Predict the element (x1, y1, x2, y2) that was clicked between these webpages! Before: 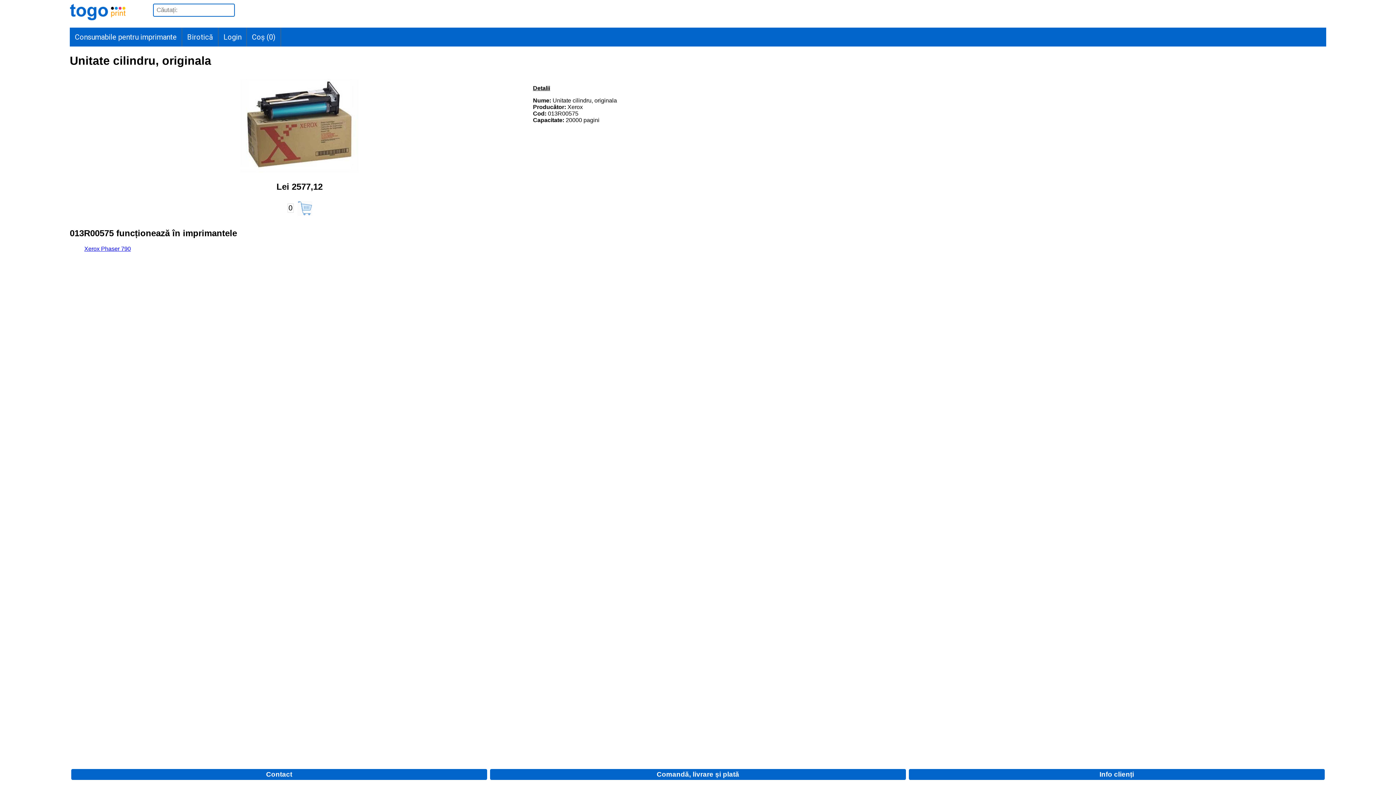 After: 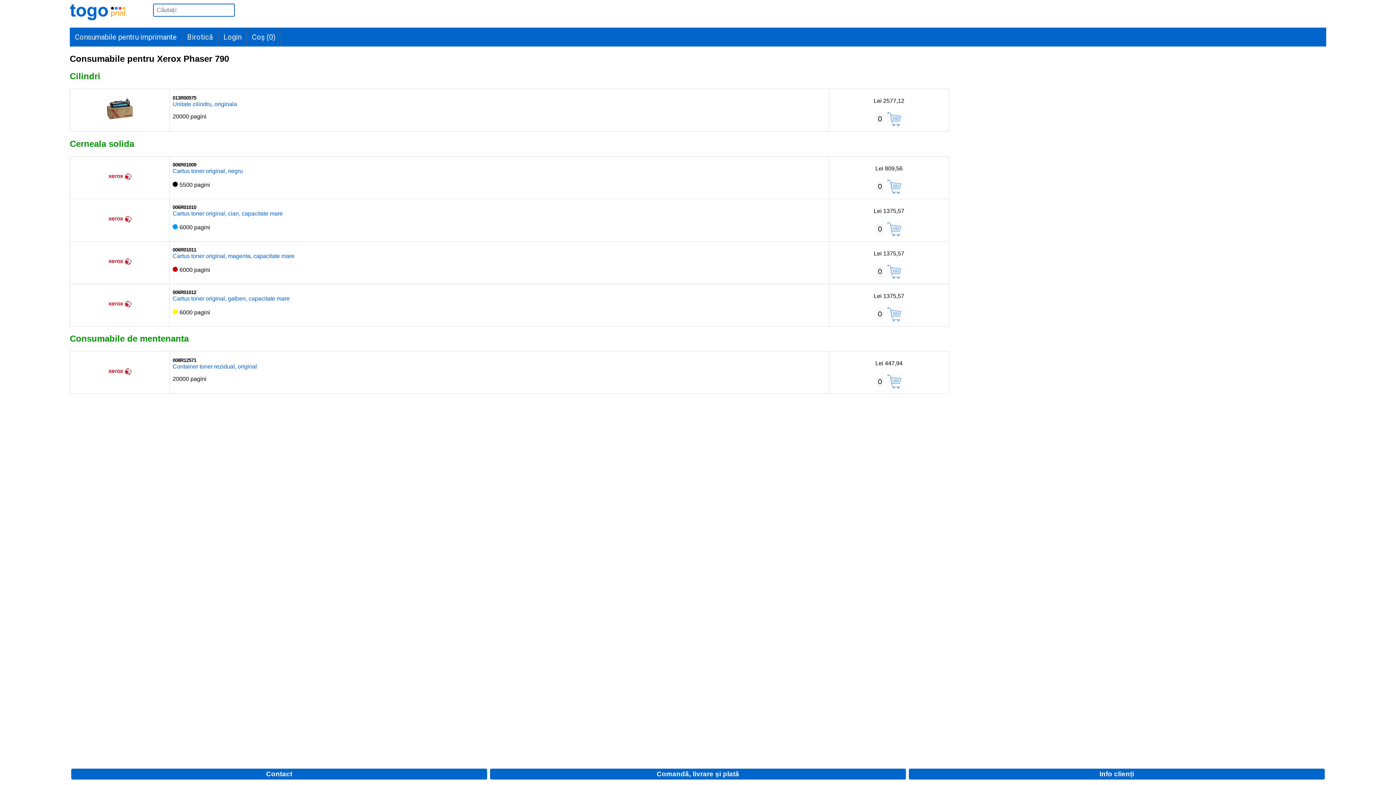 Action: label: Xerox Phaser 790 bbox: (84, 245, 130, 251)